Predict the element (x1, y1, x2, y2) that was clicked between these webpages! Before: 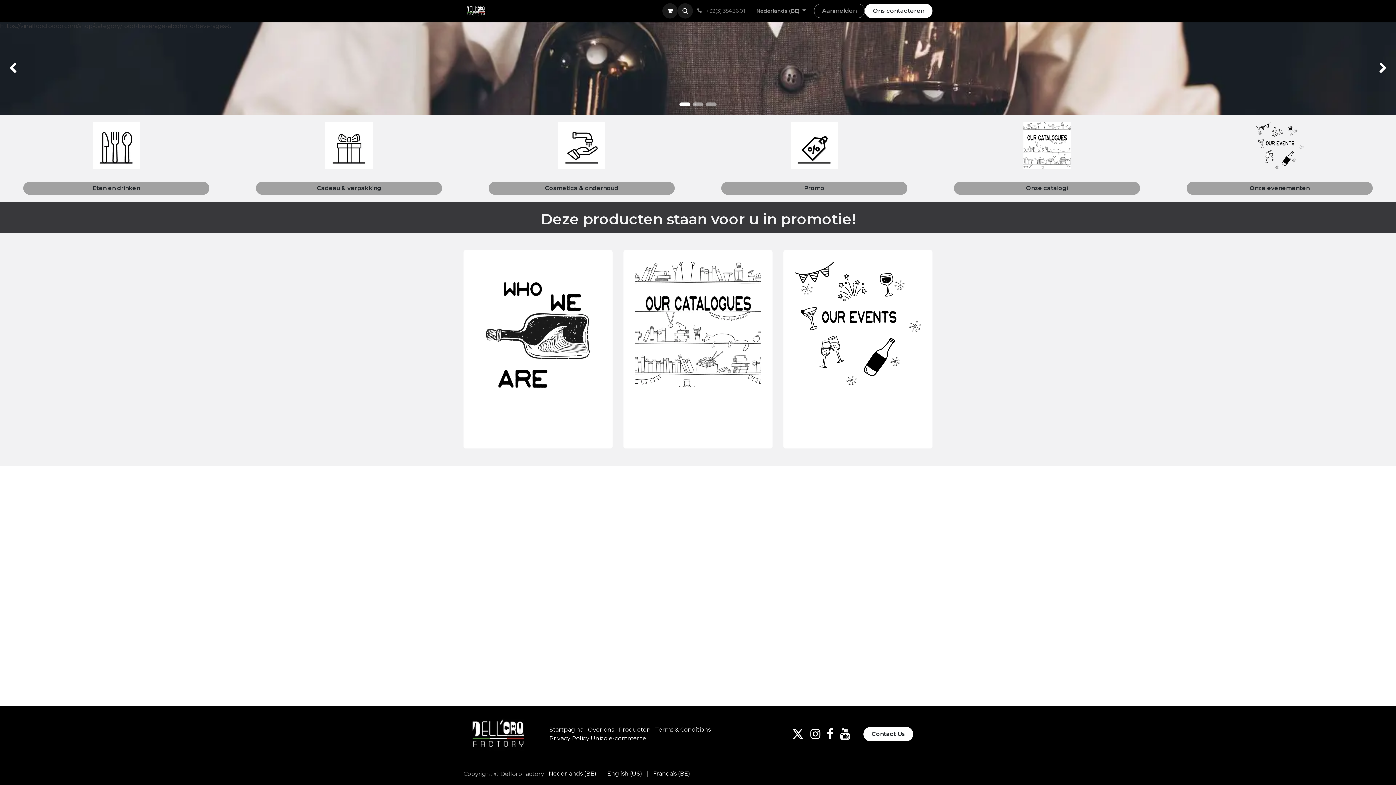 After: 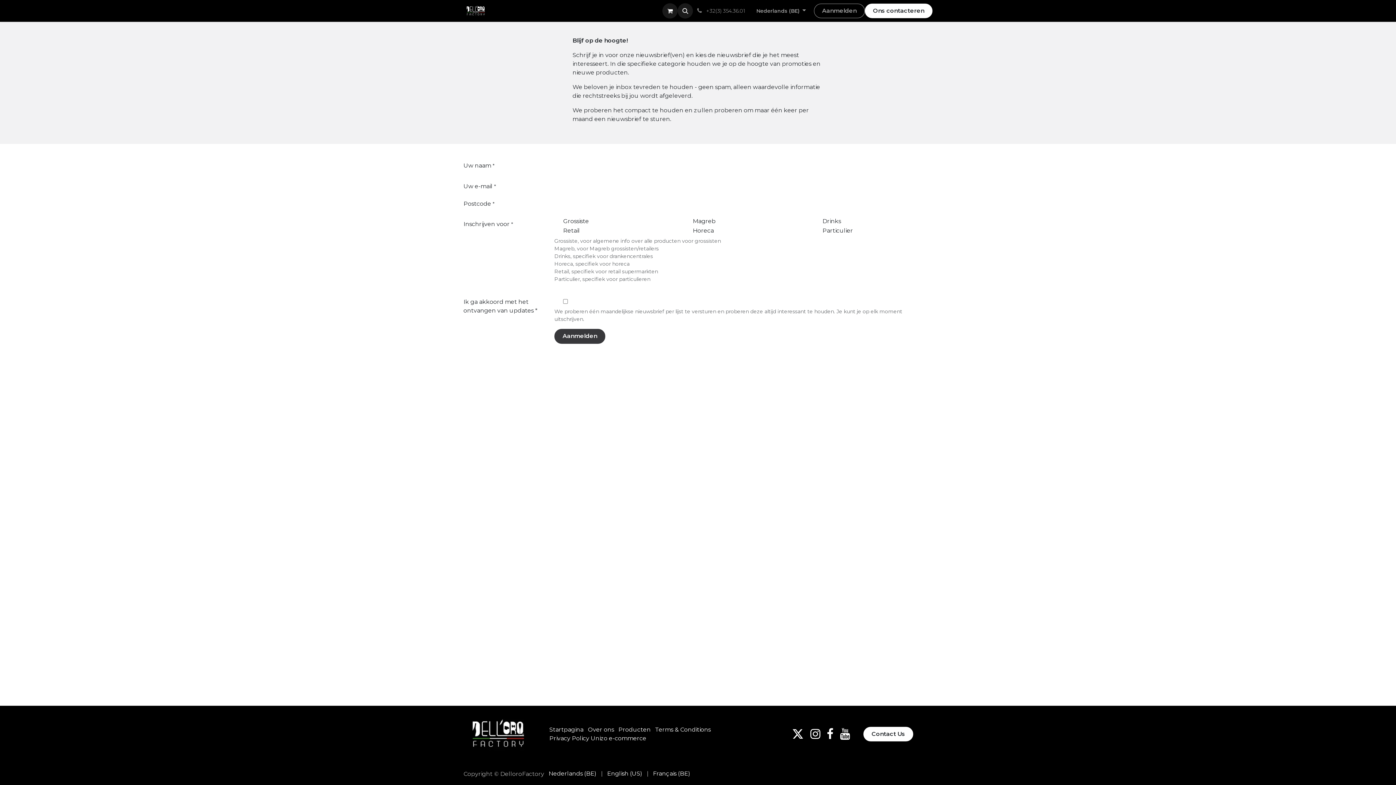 Action: bbox: (783, 250, 932, 397)